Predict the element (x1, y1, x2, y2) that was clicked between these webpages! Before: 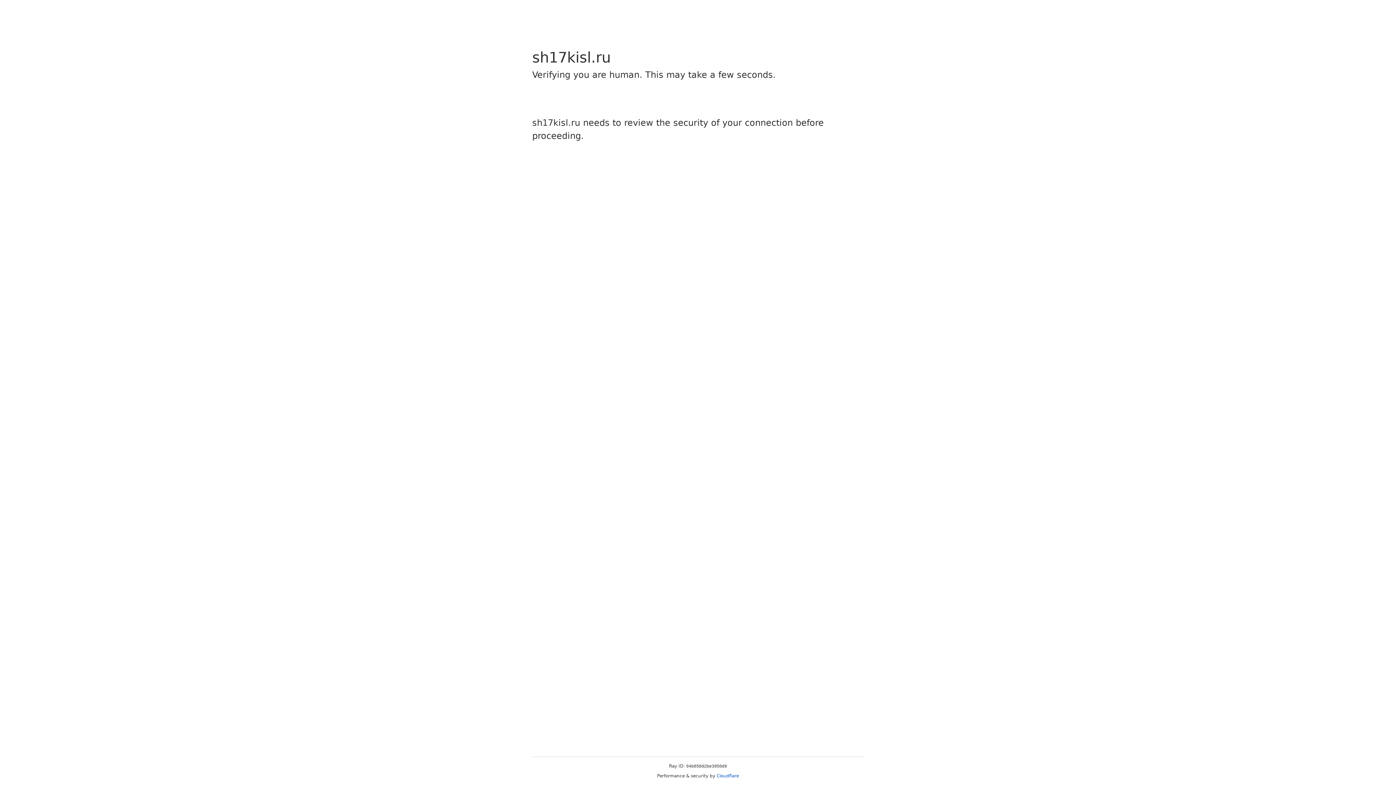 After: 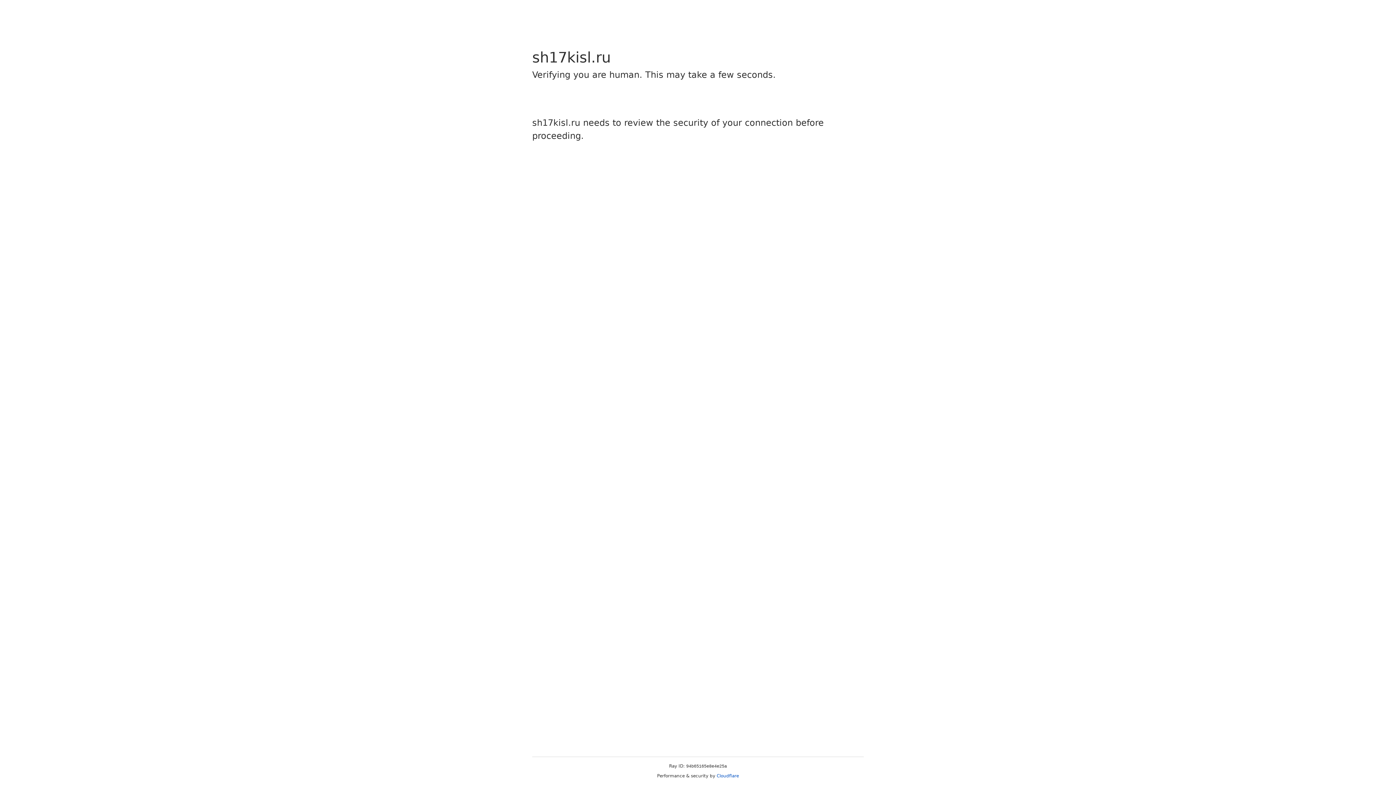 Action: label: Cloudflare bbox: (716, 773, 739, 778)